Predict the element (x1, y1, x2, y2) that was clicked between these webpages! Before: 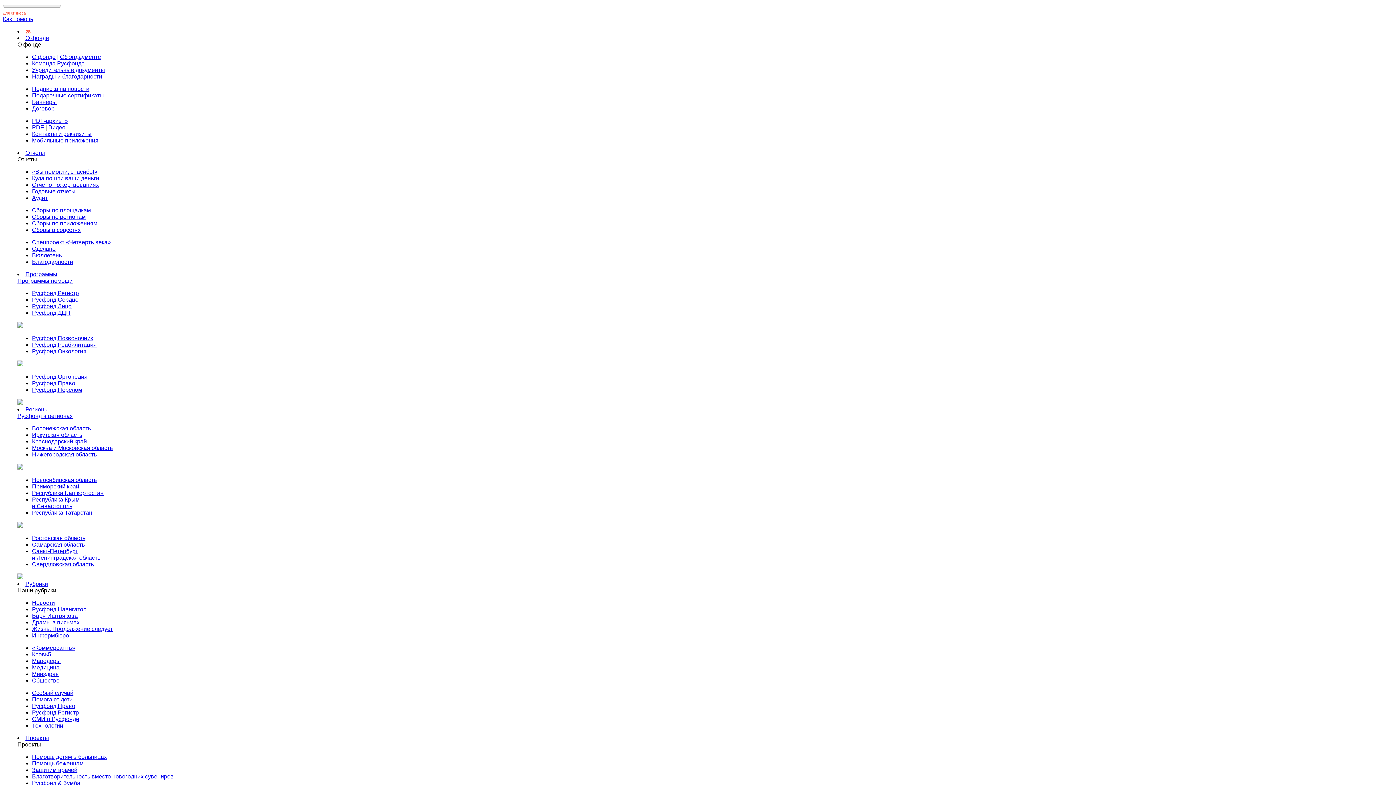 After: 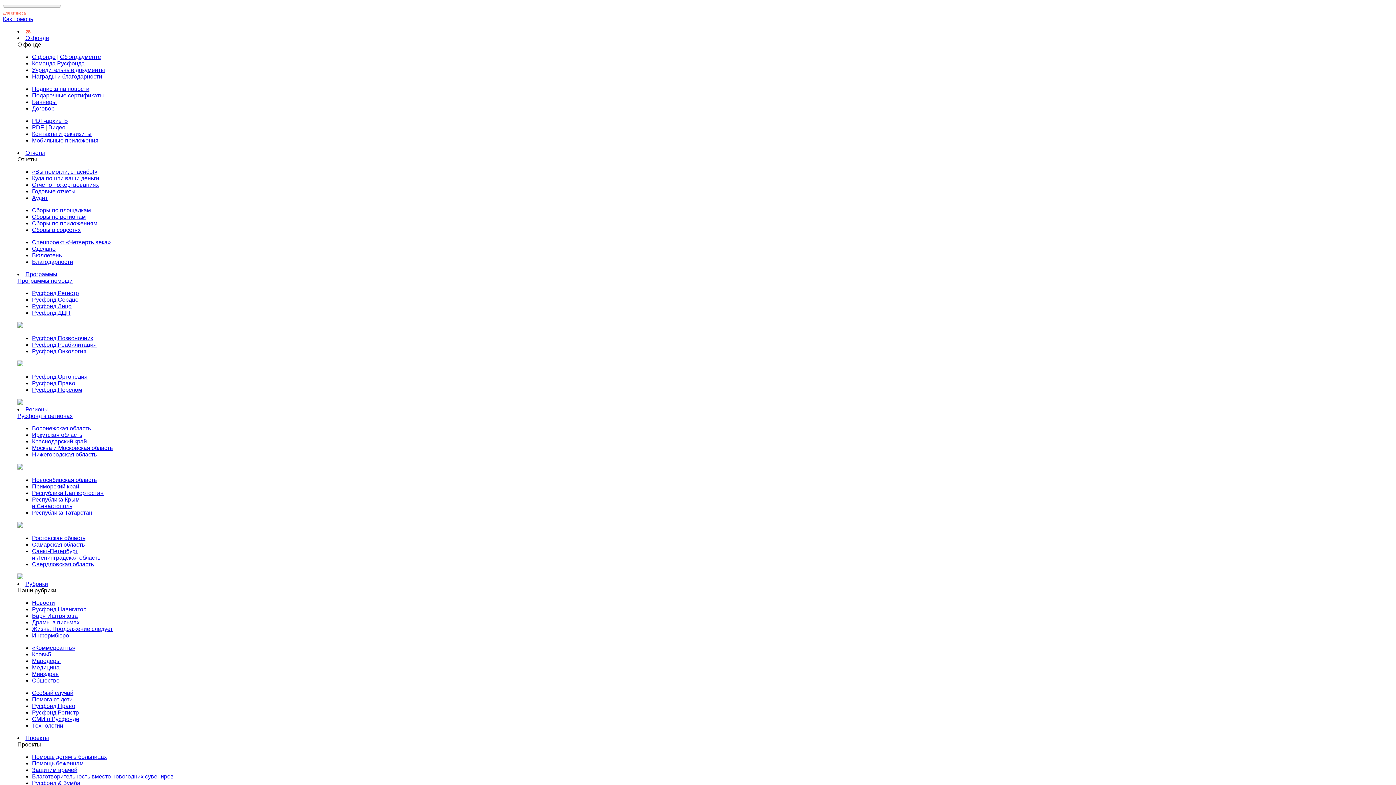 Action: label: Санкт-Петербург
и Ленинградская область bbox: (32, 548, 100, 561)